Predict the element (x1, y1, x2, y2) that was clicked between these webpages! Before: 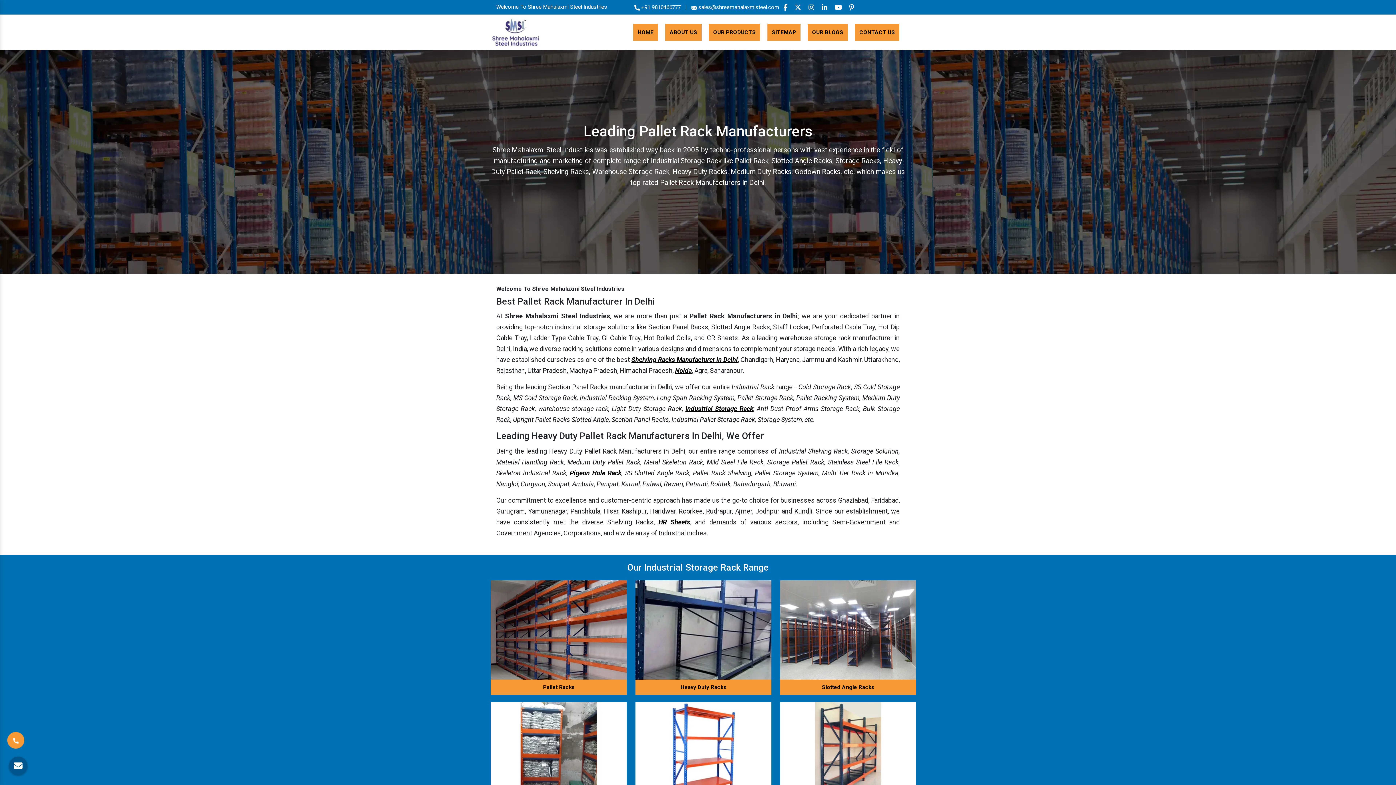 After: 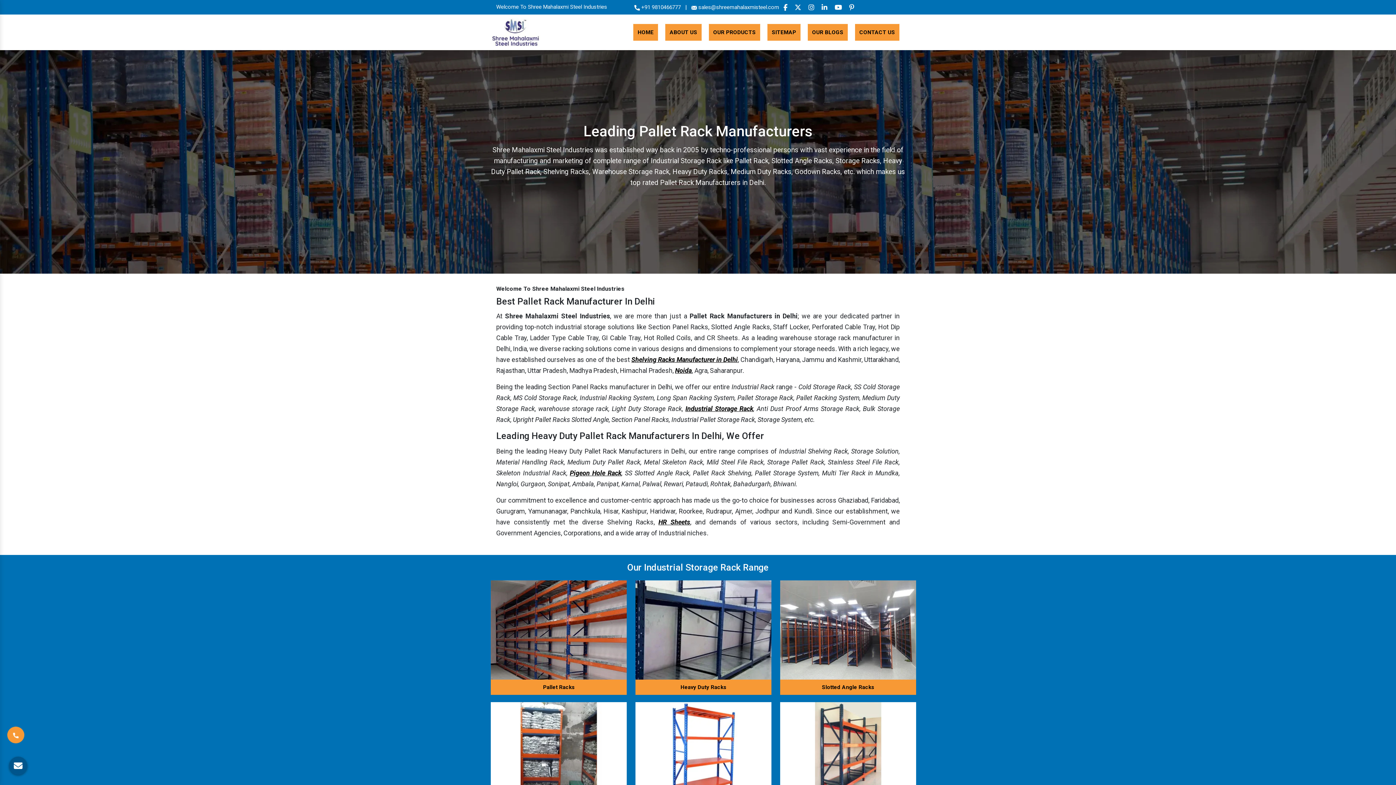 Action: bbox: (821, 4, 827, 11) label: Linkedin